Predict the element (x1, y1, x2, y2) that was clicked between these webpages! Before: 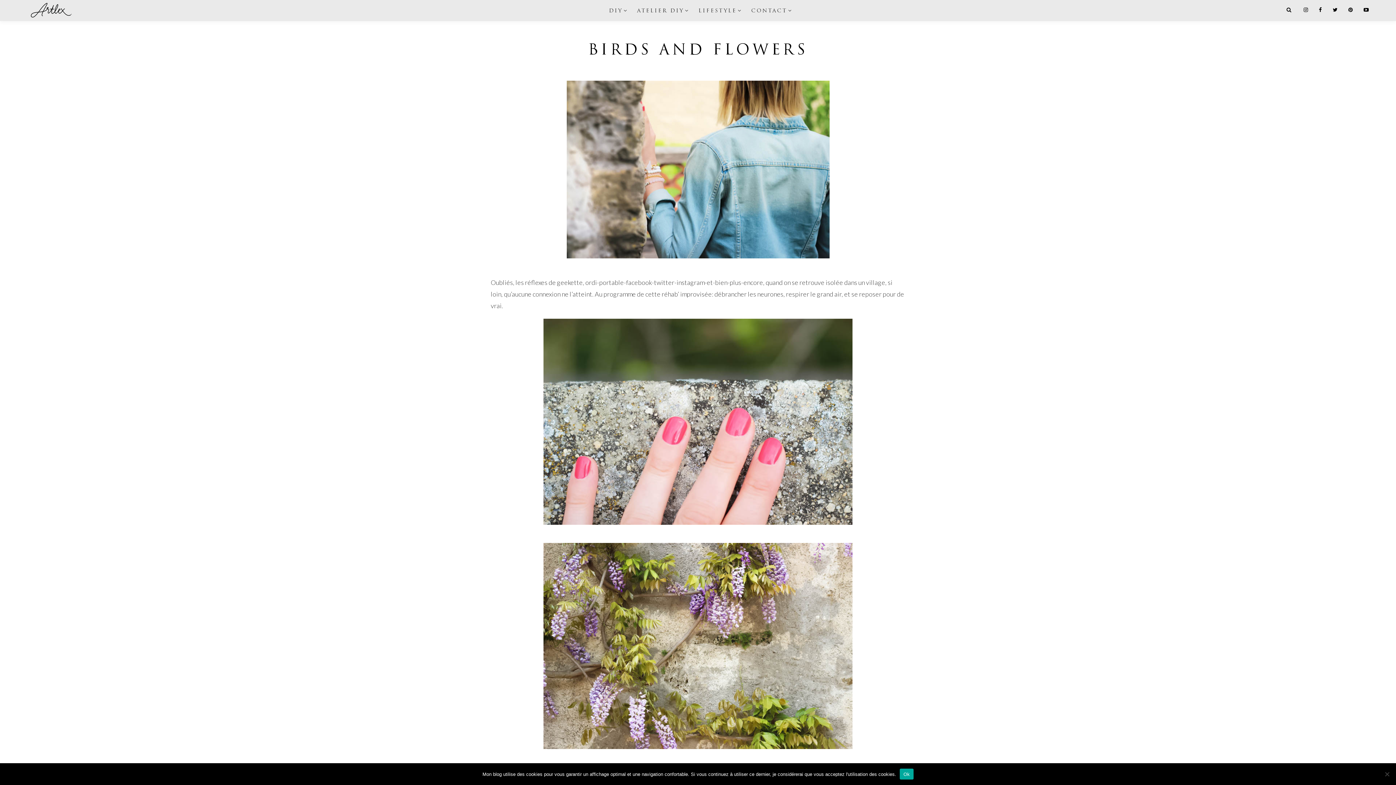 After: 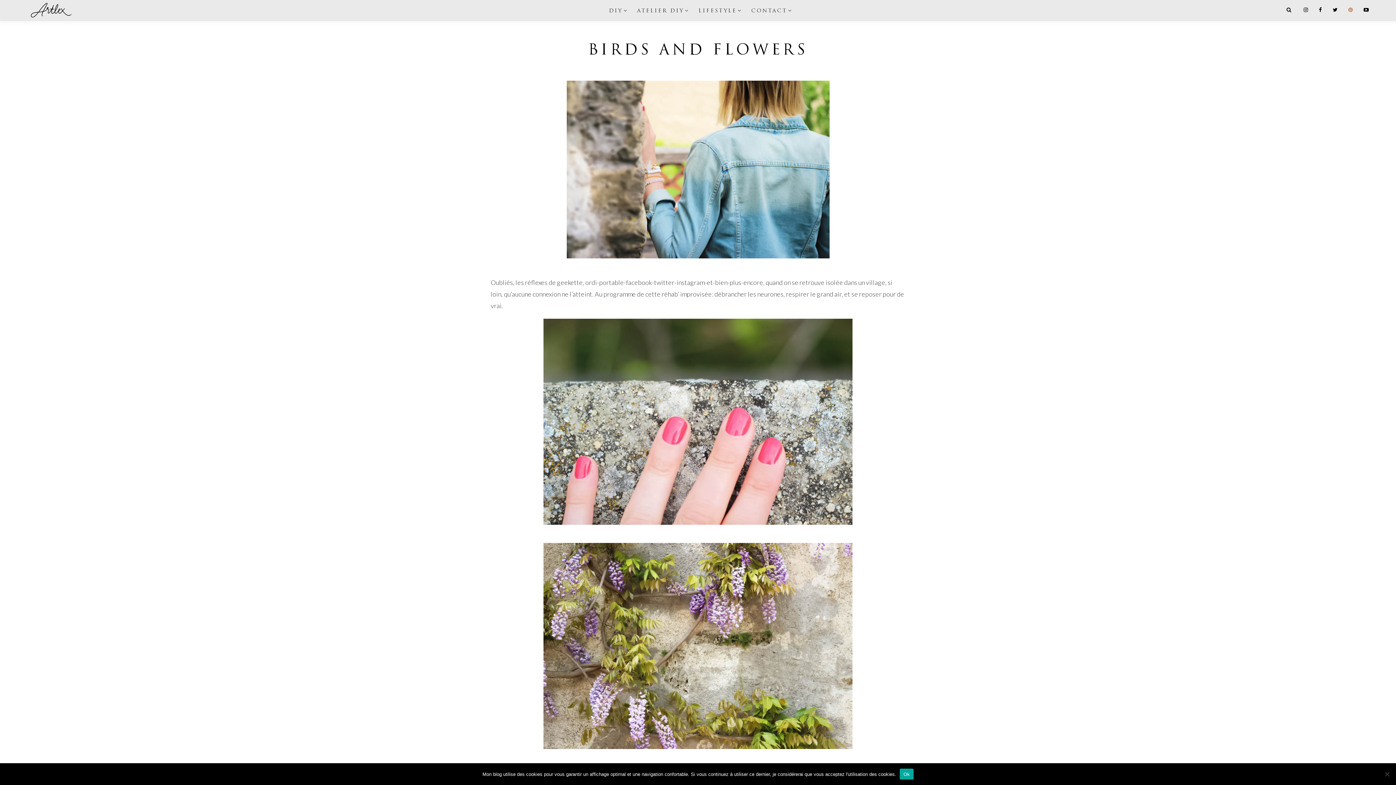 Action: bbox: (1348, 6, 1353, 12)